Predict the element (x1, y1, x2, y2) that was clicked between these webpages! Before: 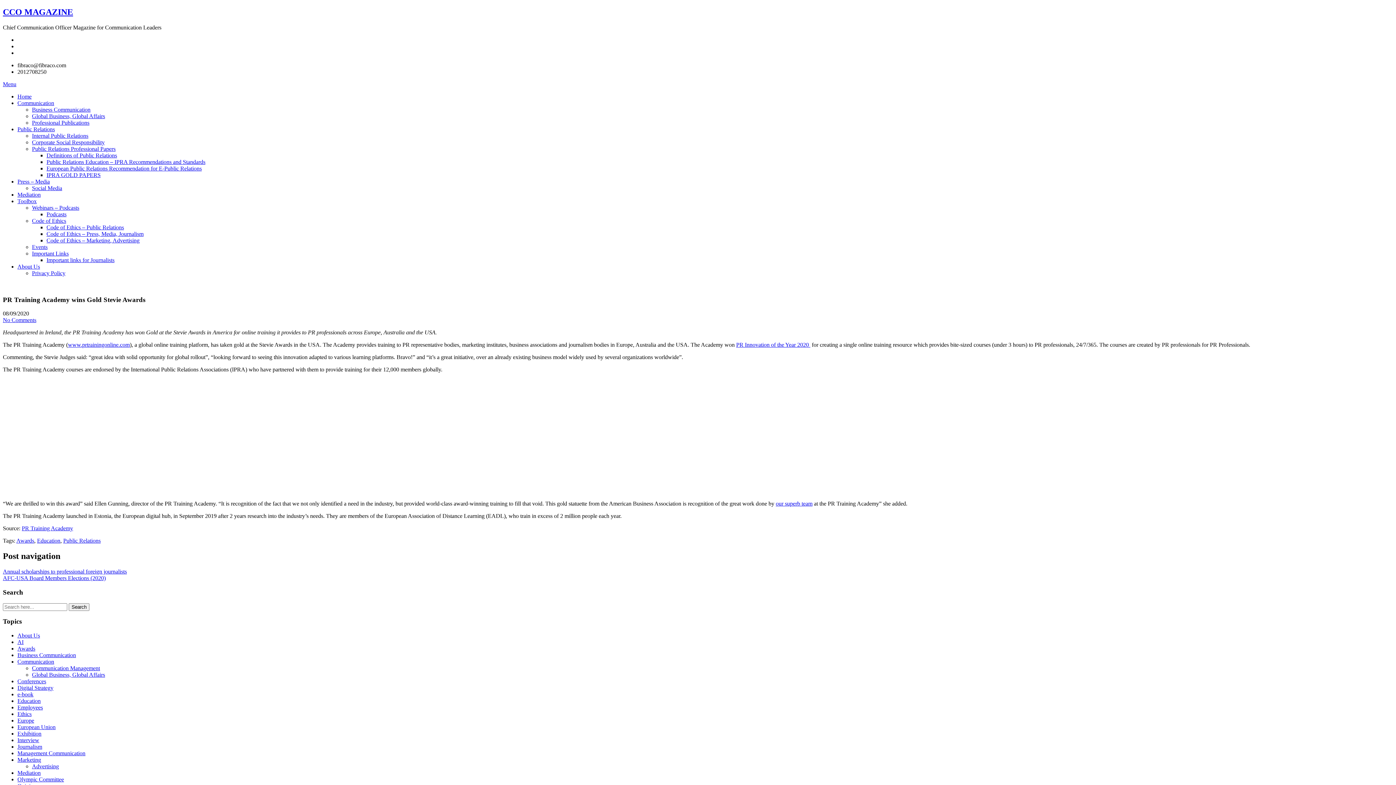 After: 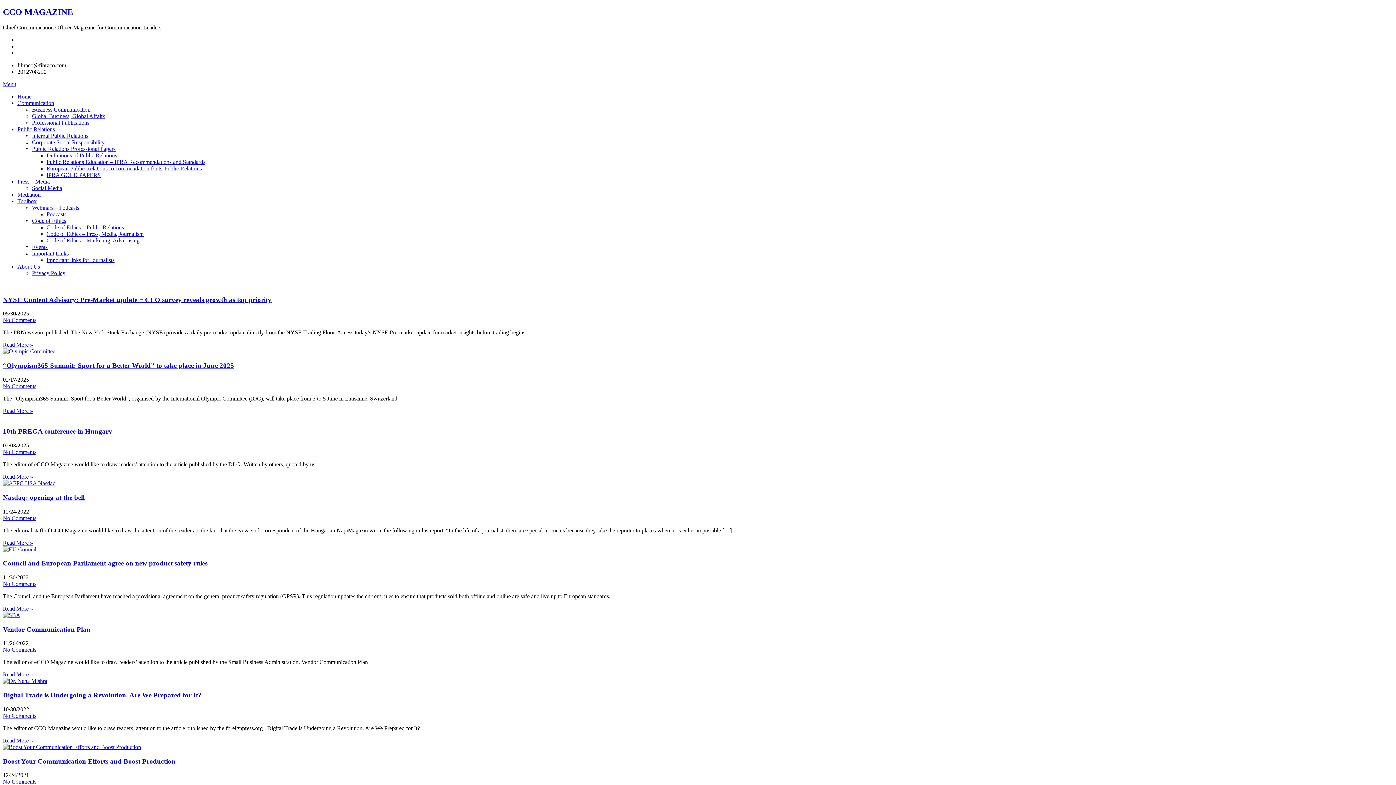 Action: label: Business Communication bbox: (32, 106, 90, 112)